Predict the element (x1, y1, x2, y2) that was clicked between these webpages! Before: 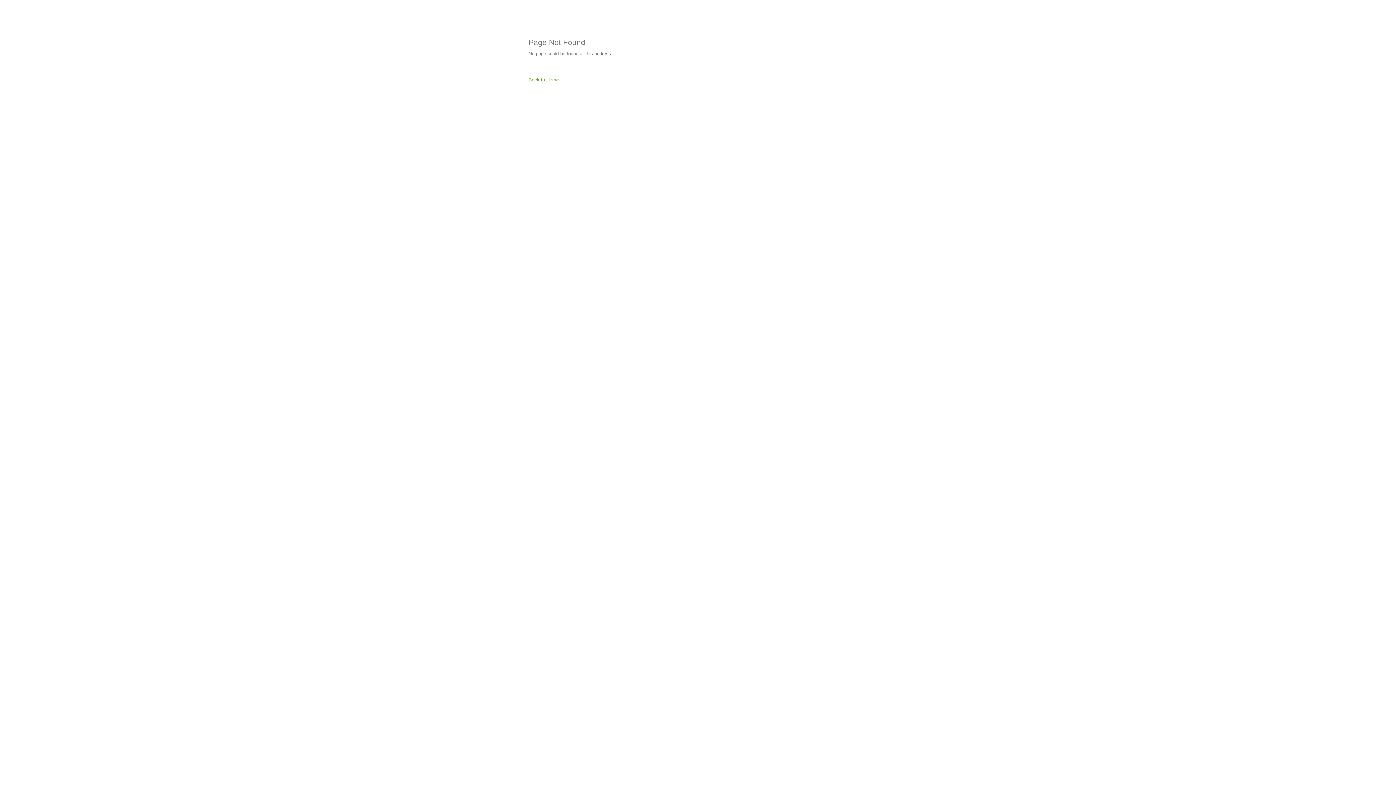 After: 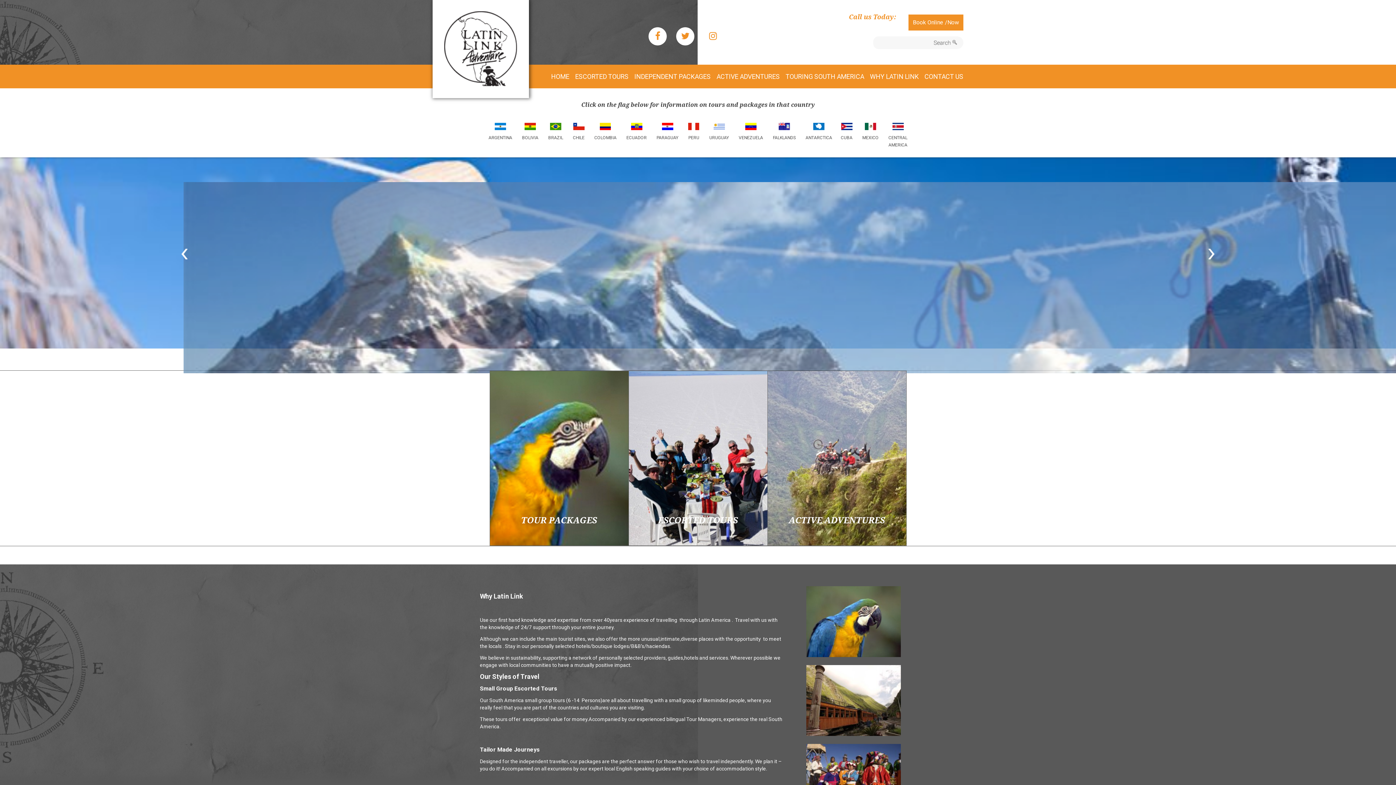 Action: label: Back to Home bbox: (528, 77, 558, 82)